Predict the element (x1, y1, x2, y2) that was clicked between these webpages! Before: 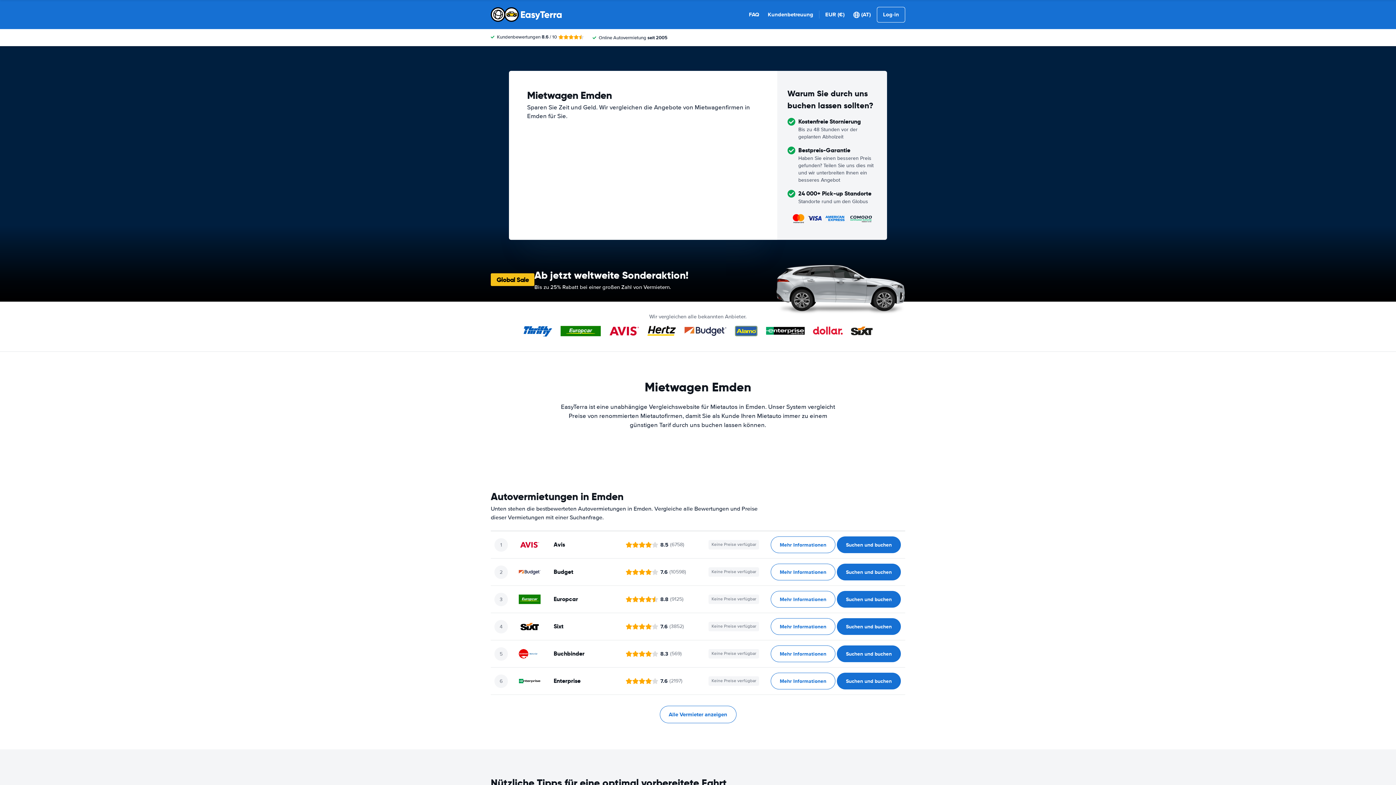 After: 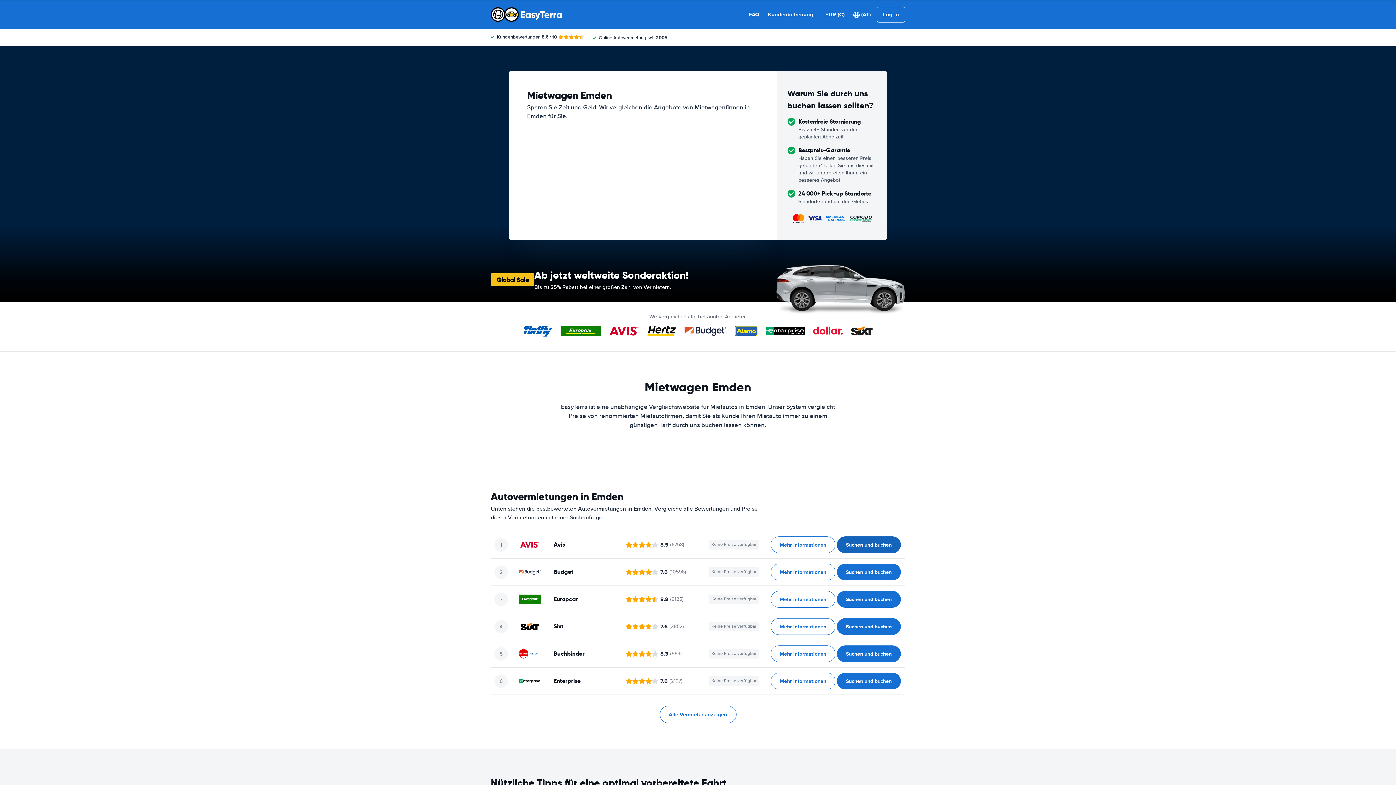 Action: label: ﻿Suchen und buchen bbox: (837, 536, 901, 553)